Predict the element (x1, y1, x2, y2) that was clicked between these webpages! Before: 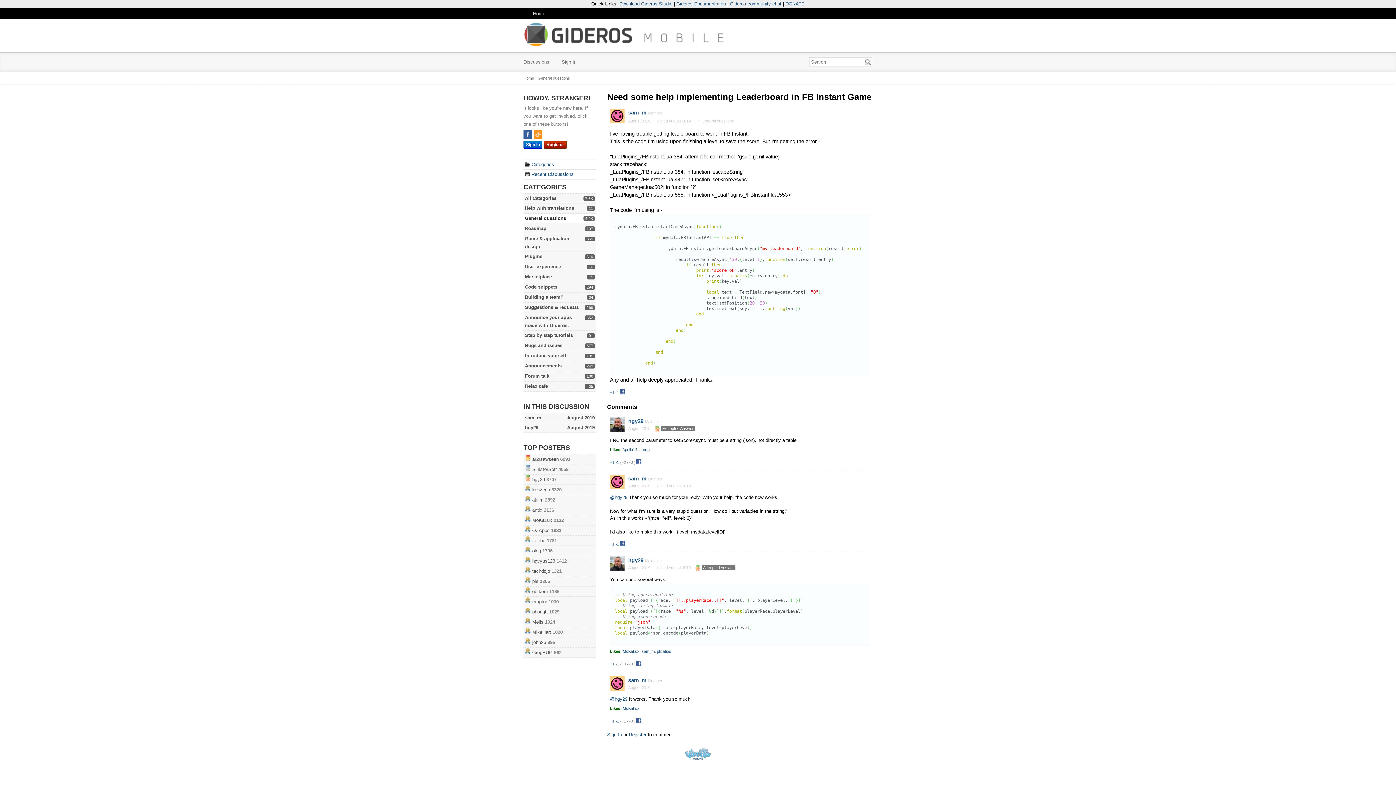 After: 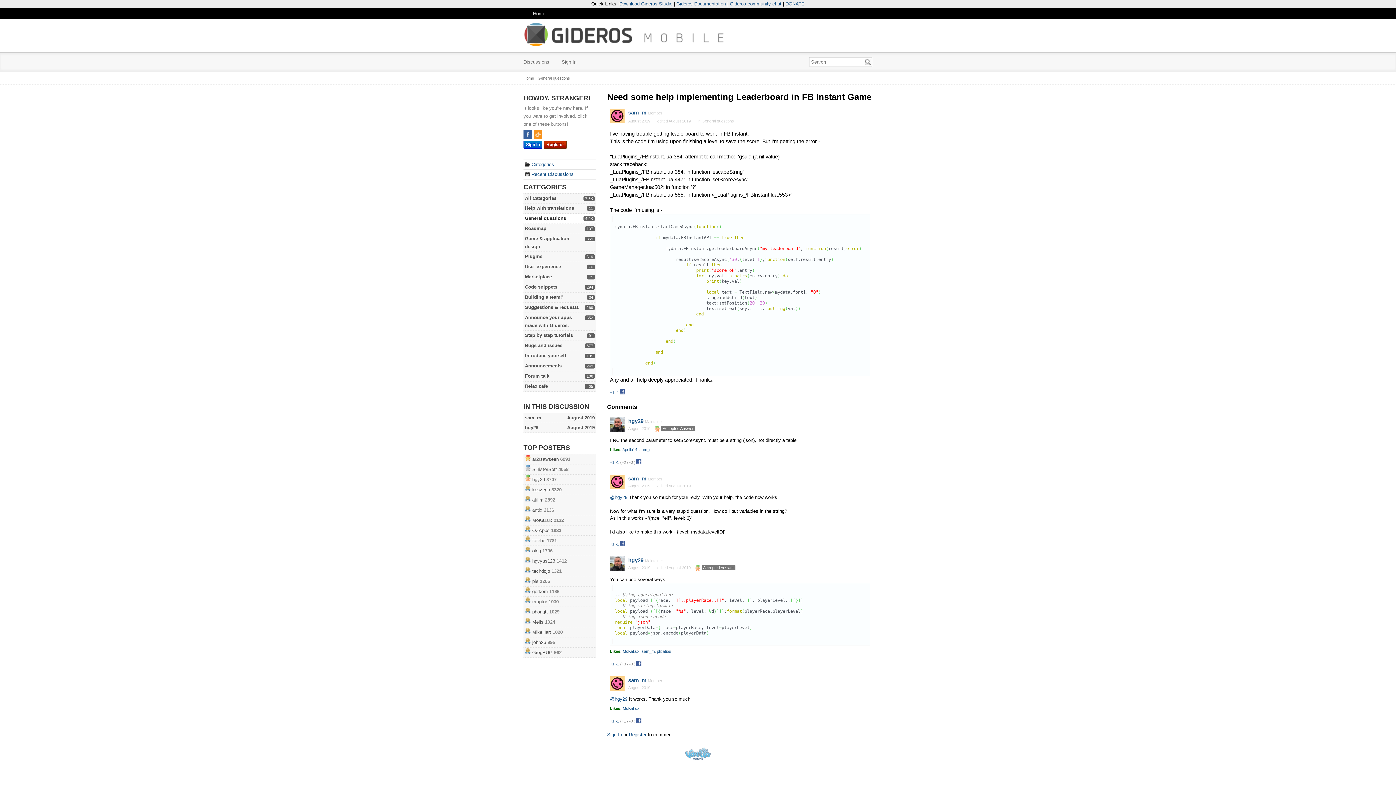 Action: label: Share on Facebook bbox: (636, 459, 643, 465)